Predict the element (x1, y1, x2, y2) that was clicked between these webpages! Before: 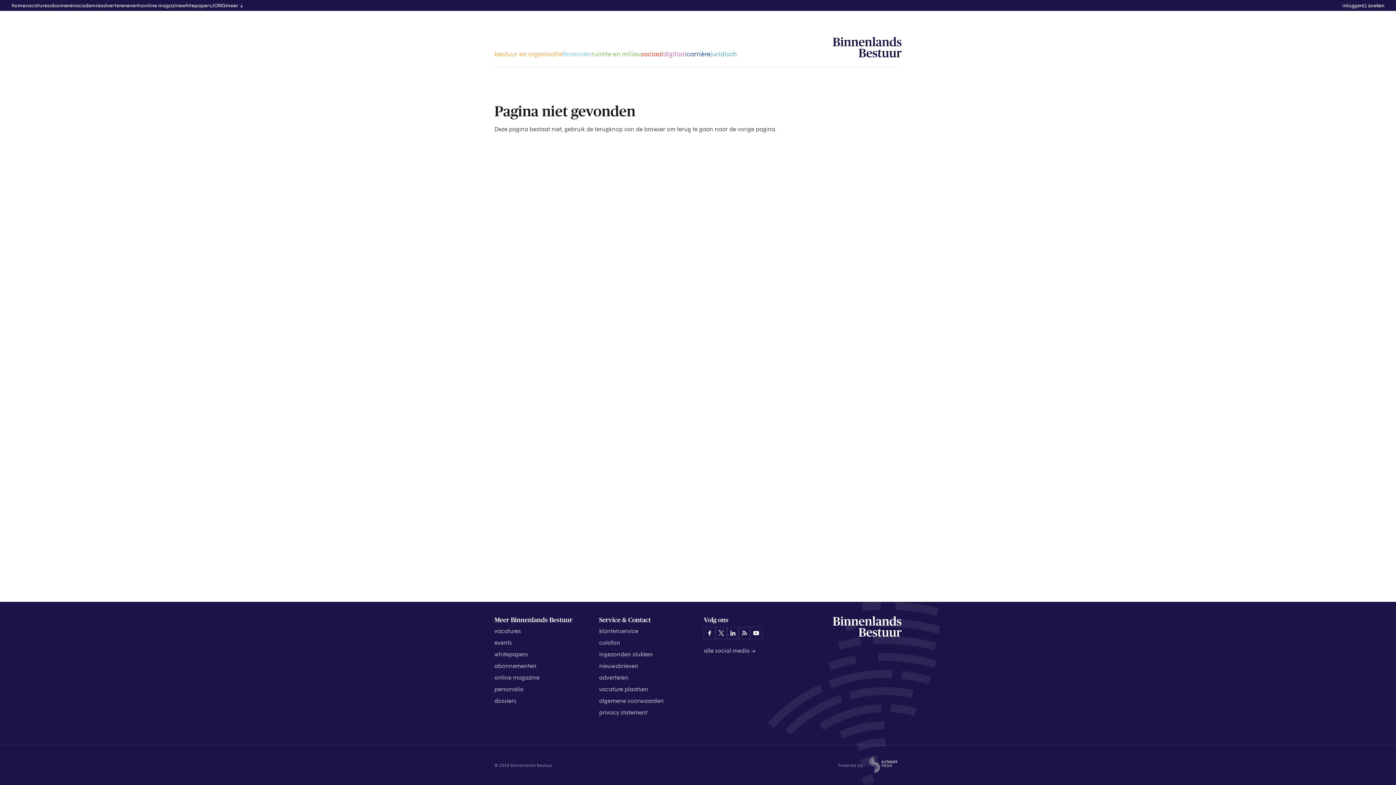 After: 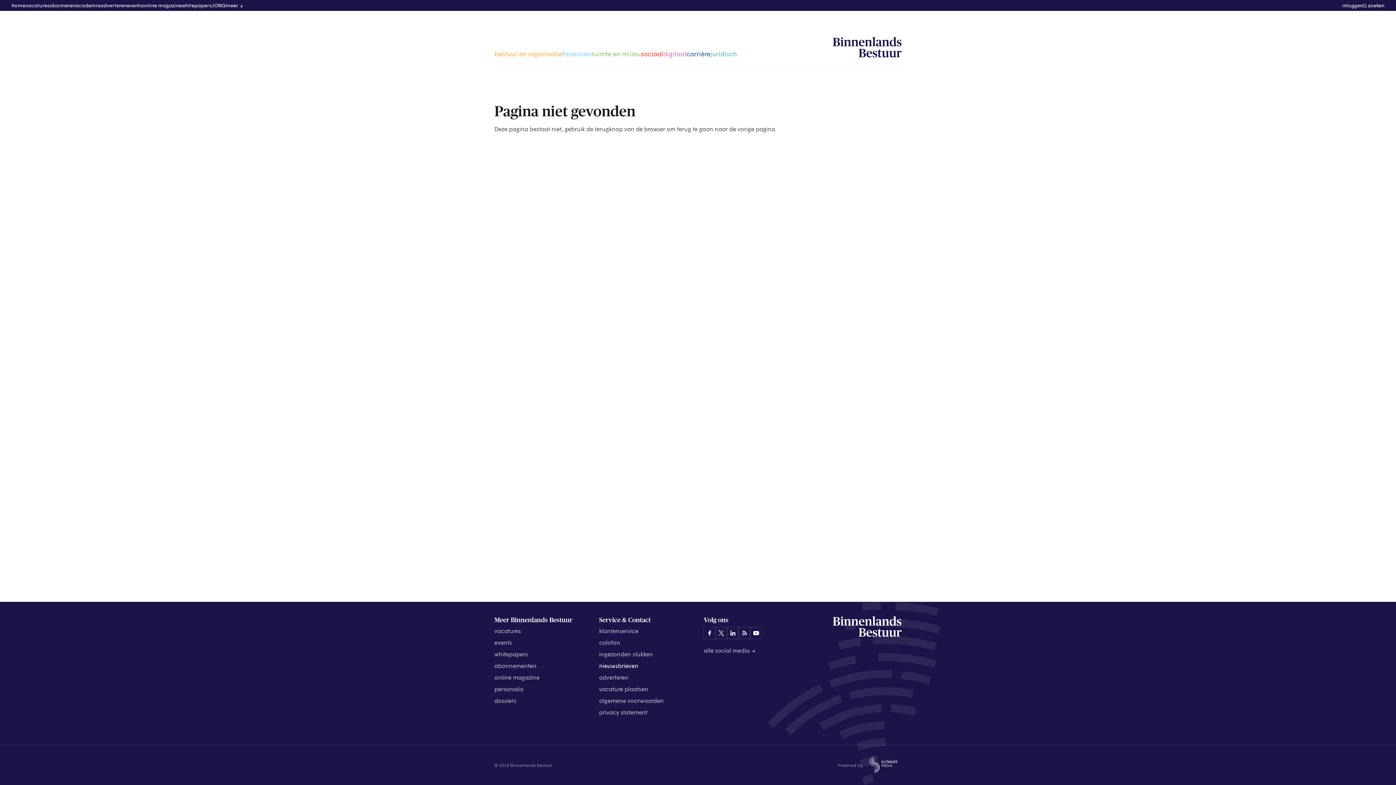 Action: bbox: (599, 662, 638, 669) label: nieuwsbrieven